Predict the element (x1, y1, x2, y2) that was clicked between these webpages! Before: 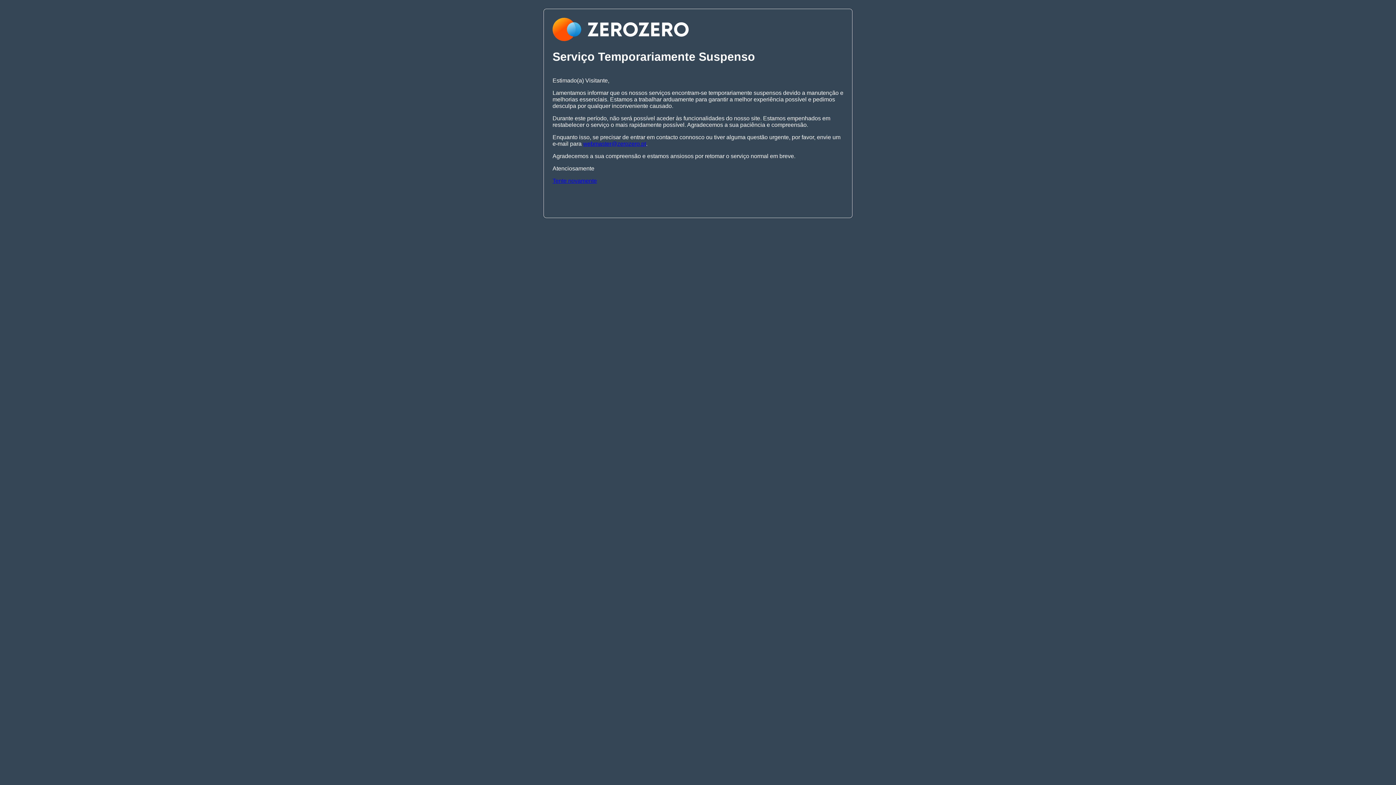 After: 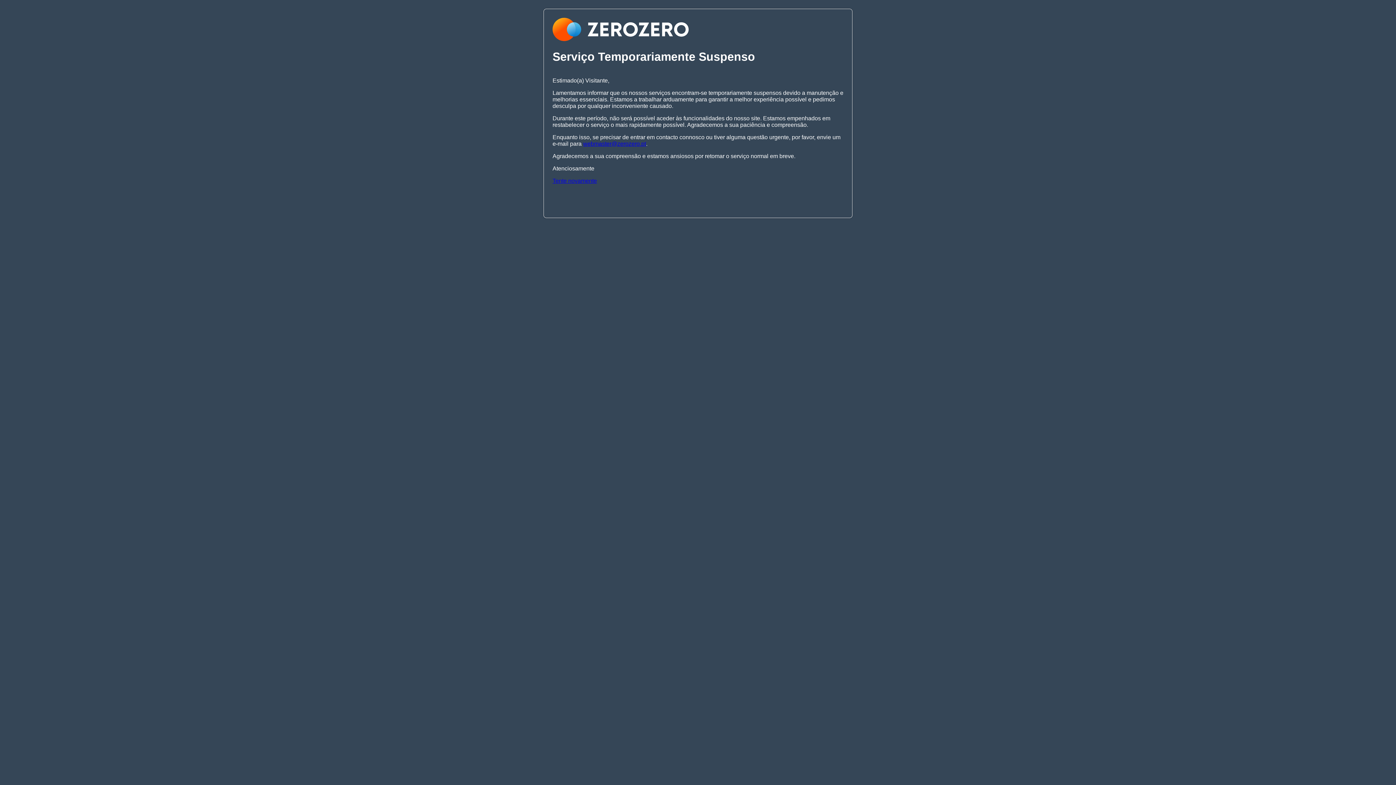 Action: label: Tente novamente bbox: (552, 177, 597, 183)